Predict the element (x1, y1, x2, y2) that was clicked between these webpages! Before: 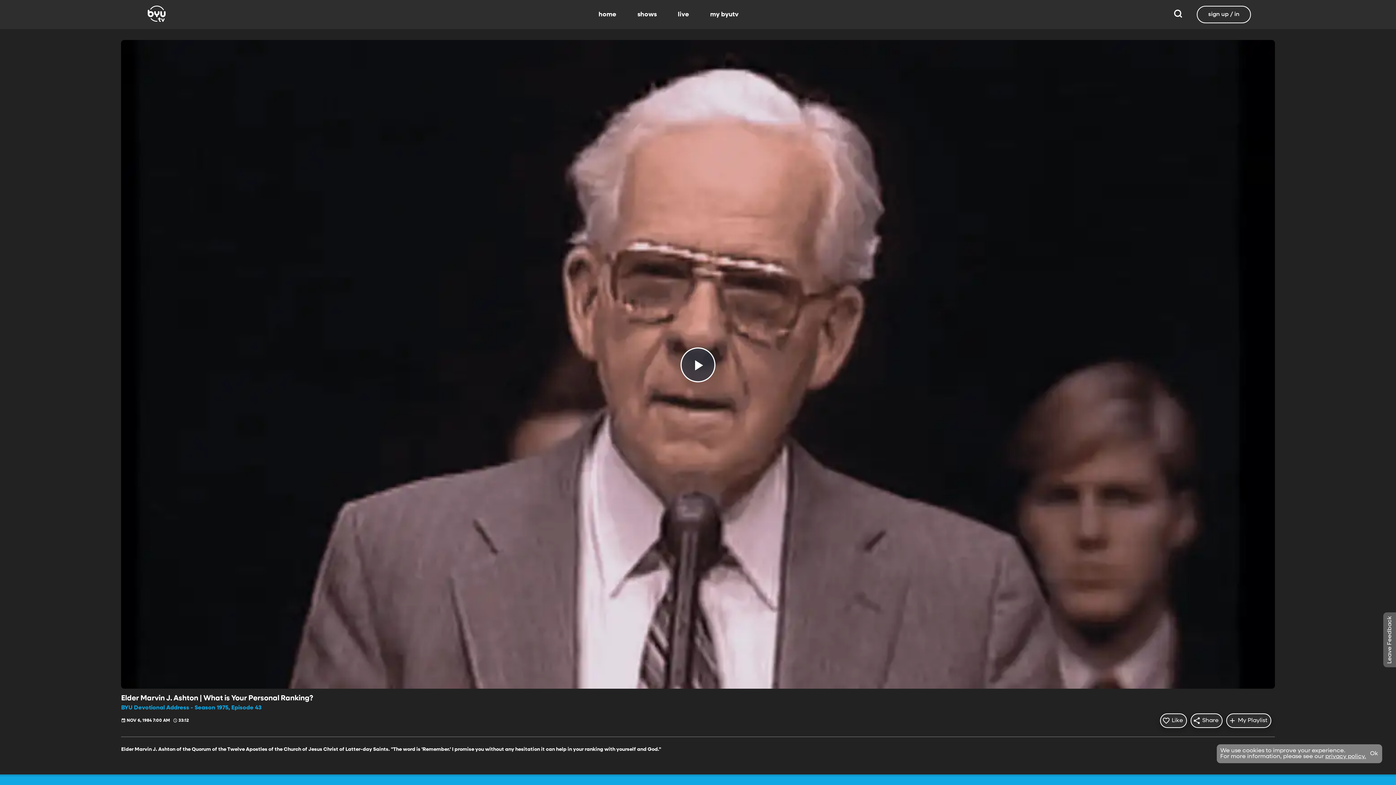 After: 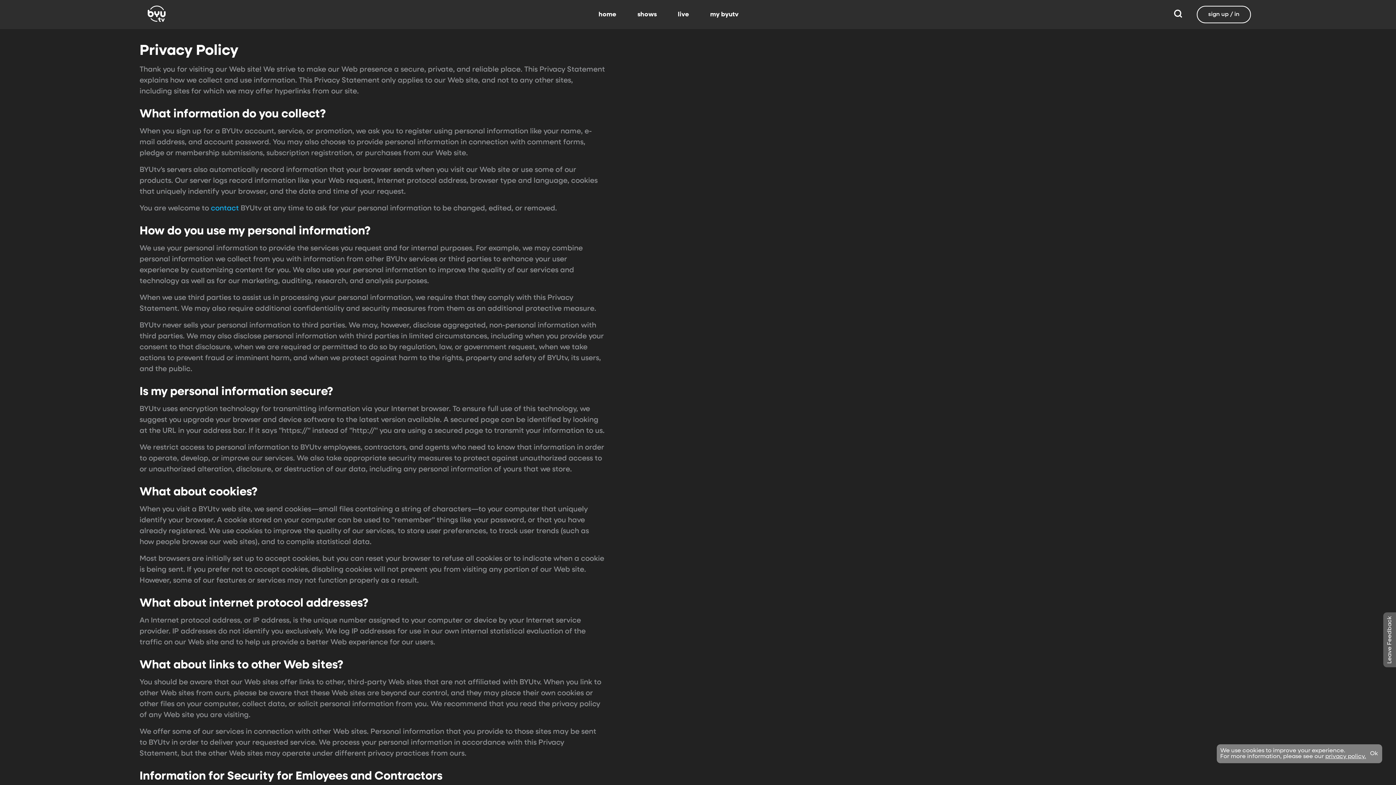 Action: label: privacy policy. bbox: (1325, 754, 1366, 760)